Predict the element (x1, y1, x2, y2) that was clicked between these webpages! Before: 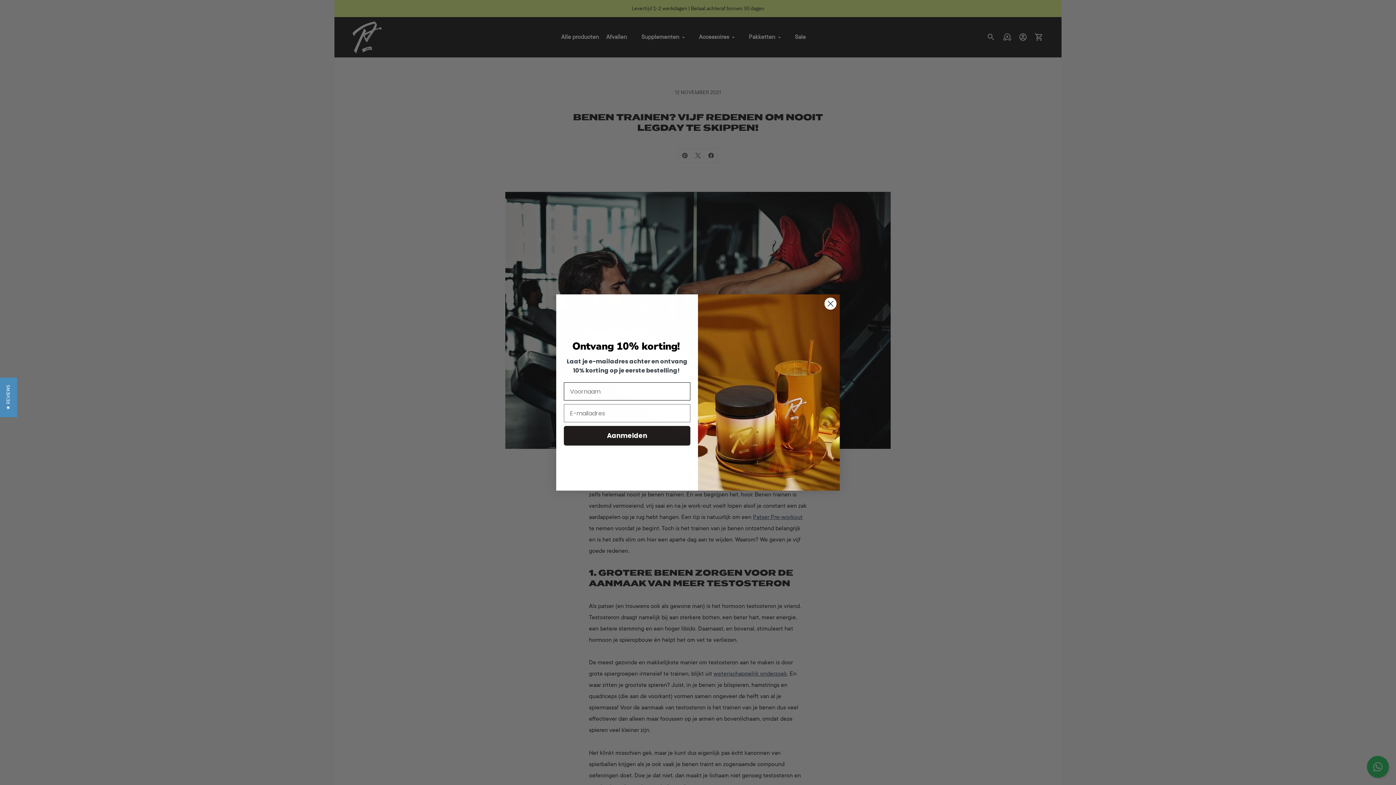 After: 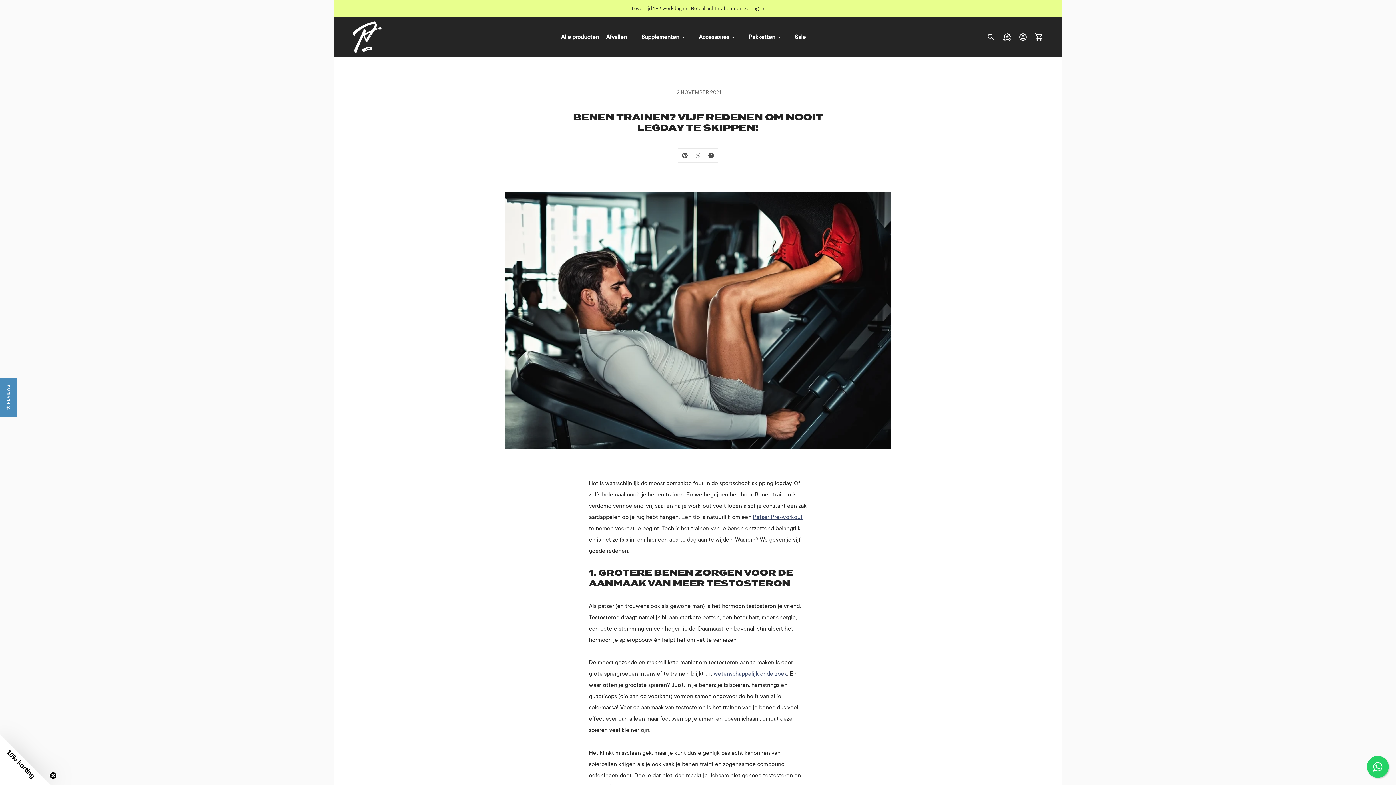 Action: label: Close dialog bbox: (824, 297, 837, 310)